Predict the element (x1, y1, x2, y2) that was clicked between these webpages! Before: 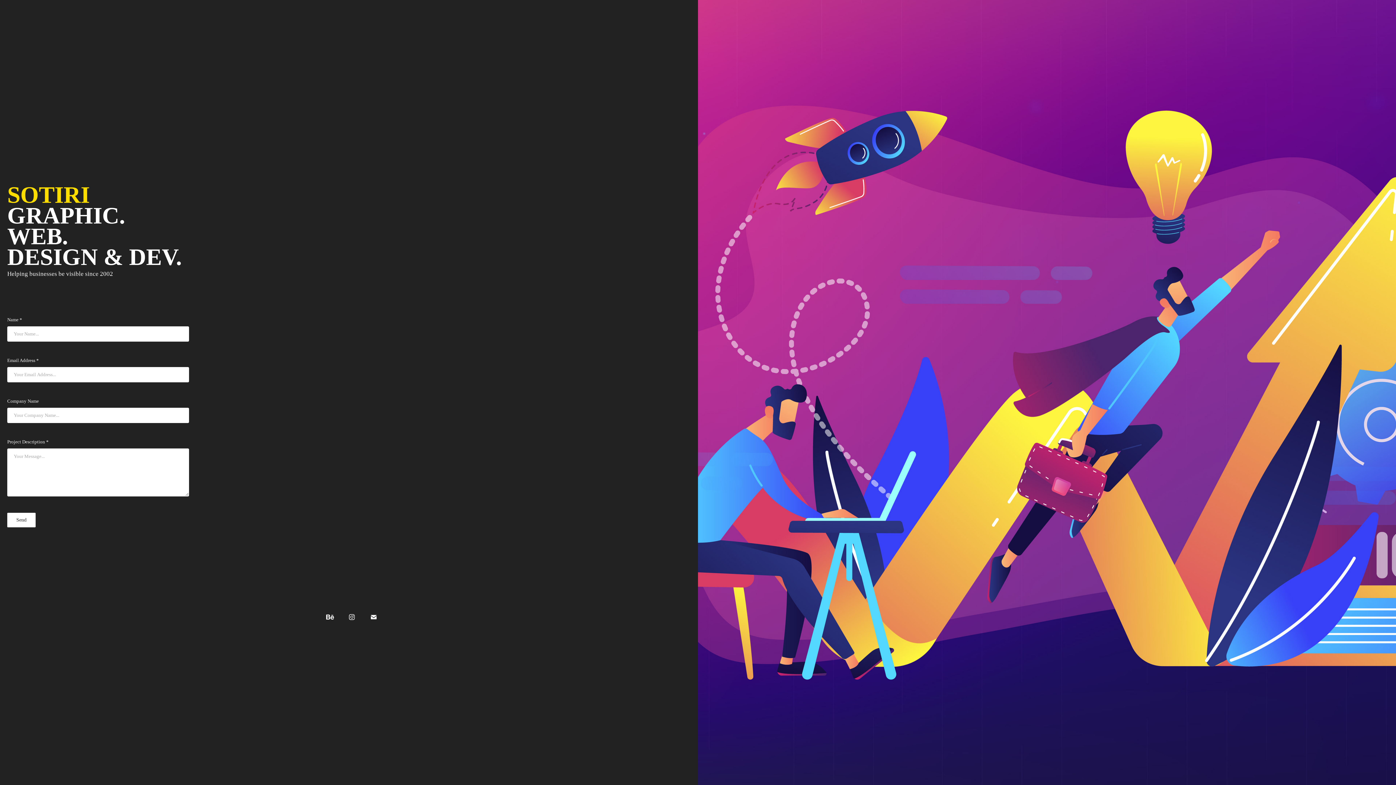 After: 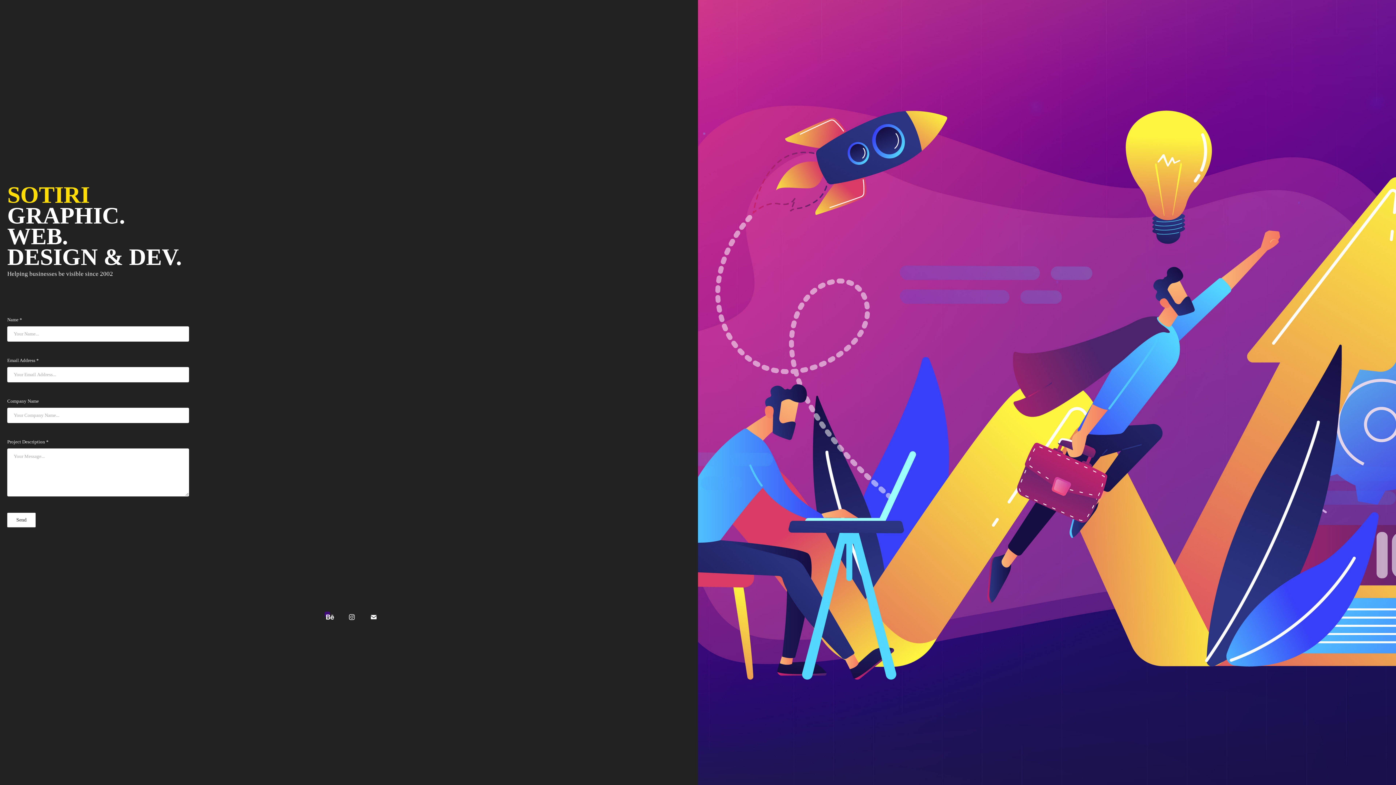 Action: bbox: (324, 611, 330, 617)